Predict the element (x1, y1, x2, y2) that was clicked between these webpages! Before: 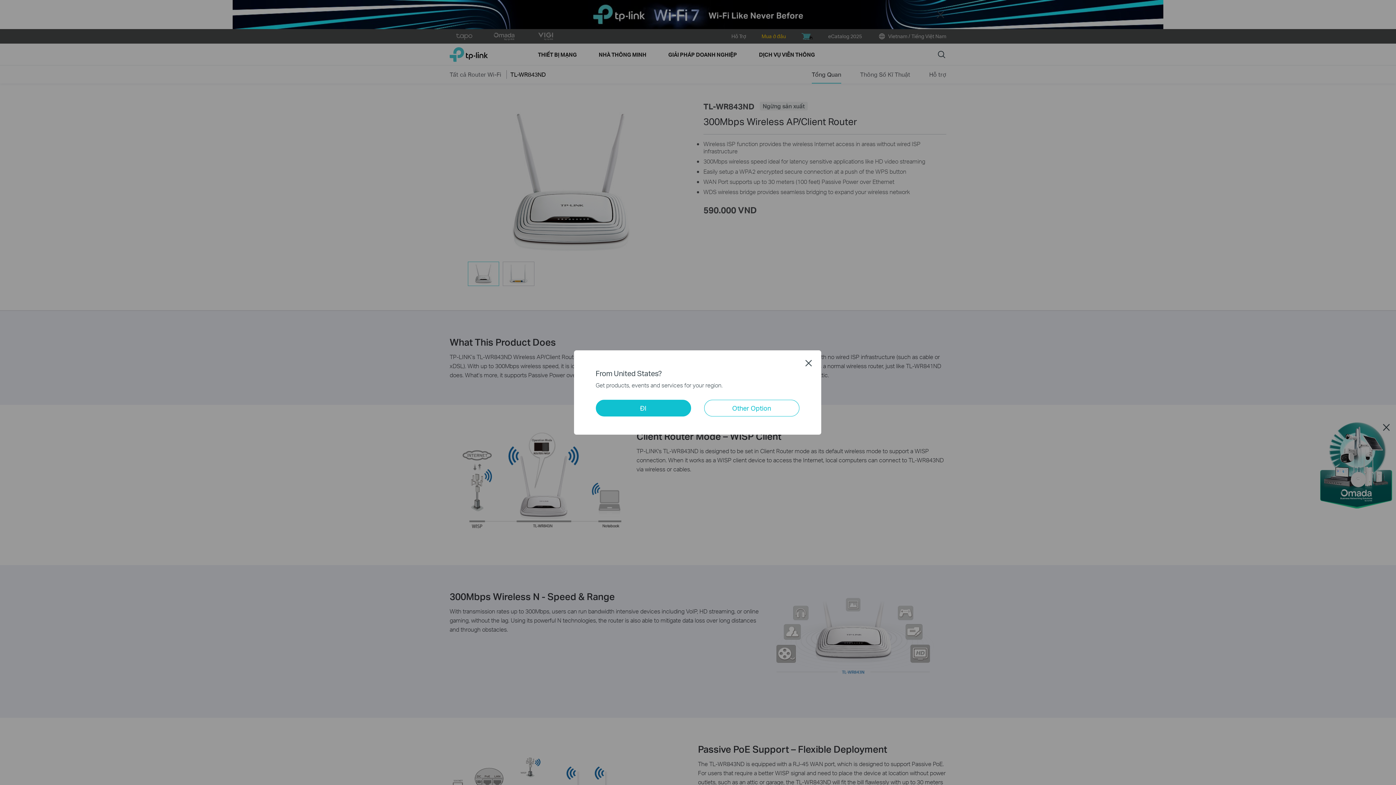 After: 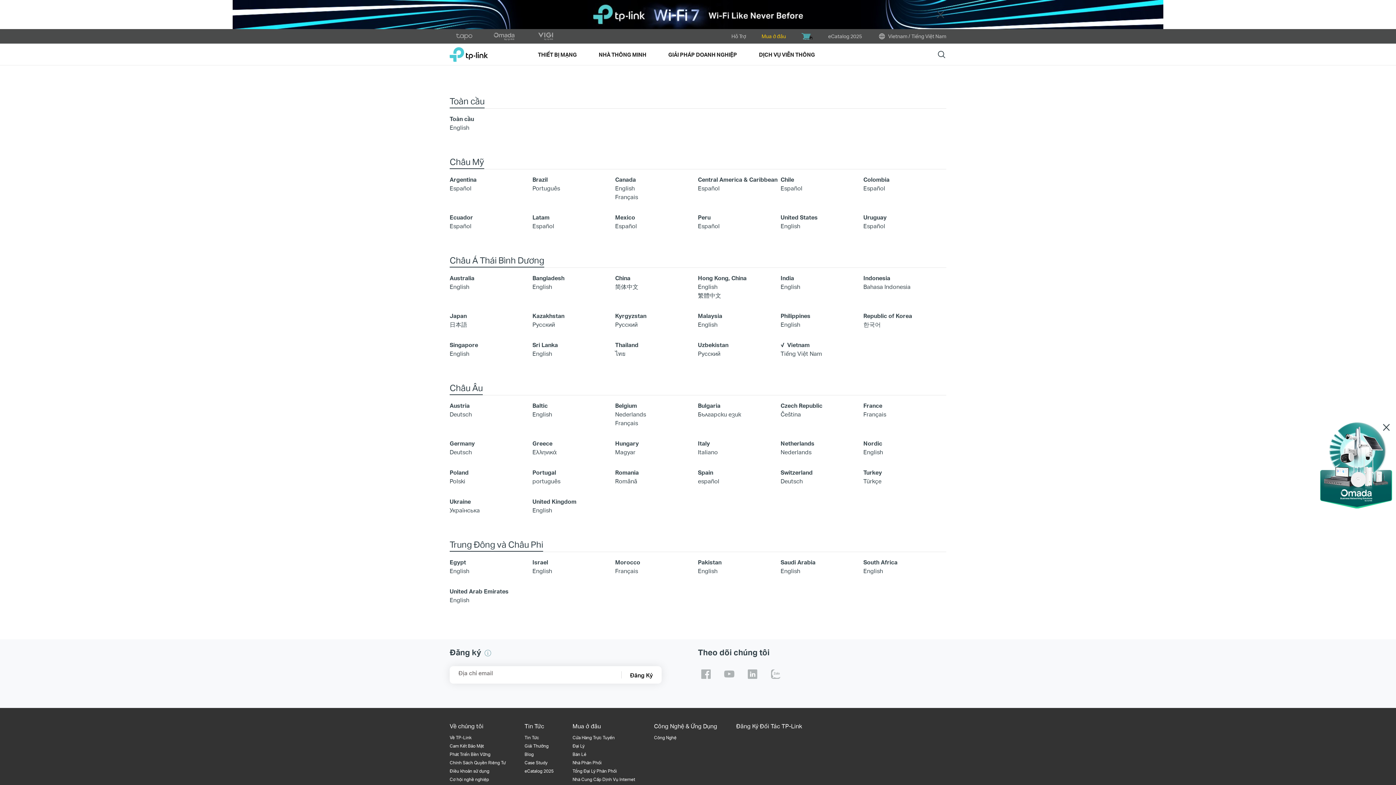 Action: bbox: (704, 400, 799, 416) label: Other Option